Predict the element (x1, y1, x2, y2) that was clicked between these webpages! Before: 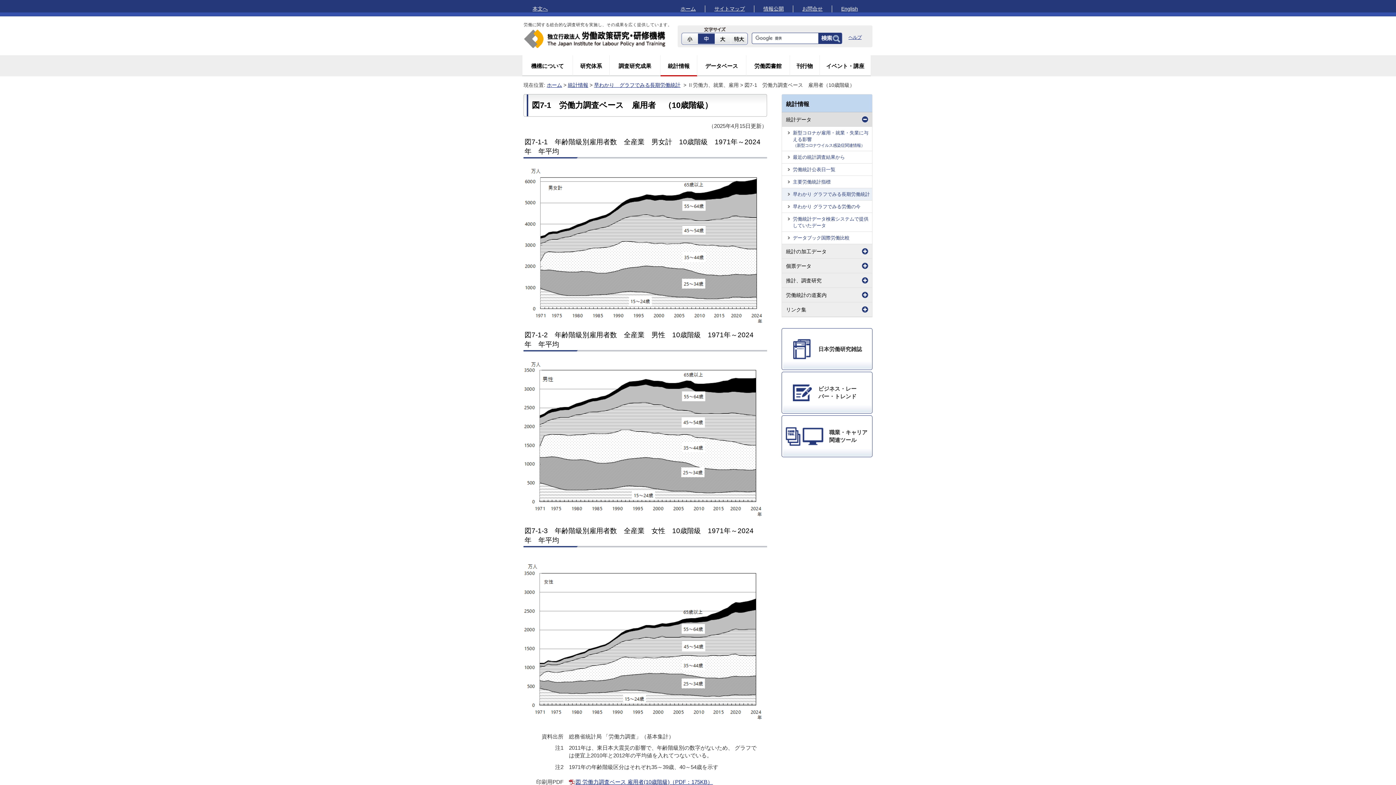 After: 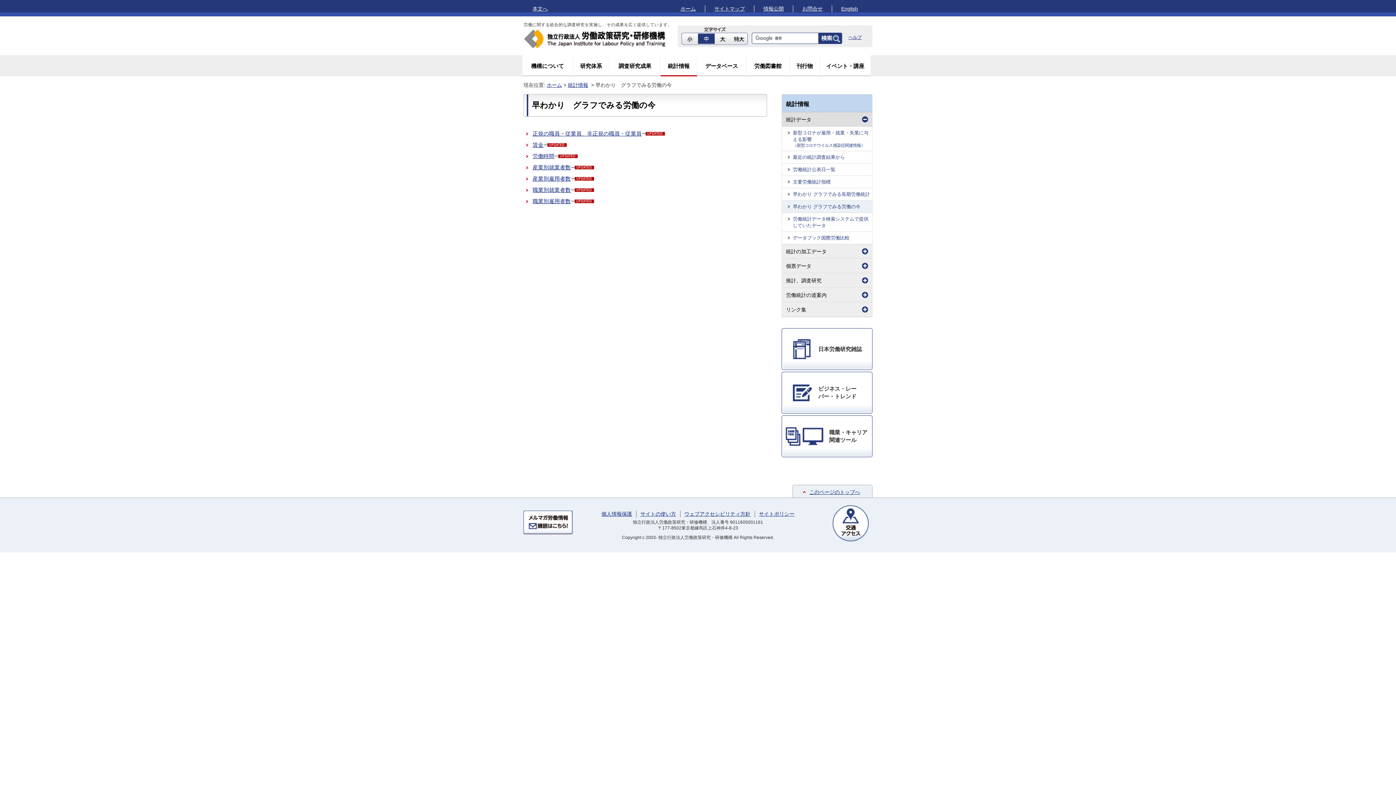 Action: label: 早わかり グラフでみる労働の今 bbox: (793, 203, 870, 210)